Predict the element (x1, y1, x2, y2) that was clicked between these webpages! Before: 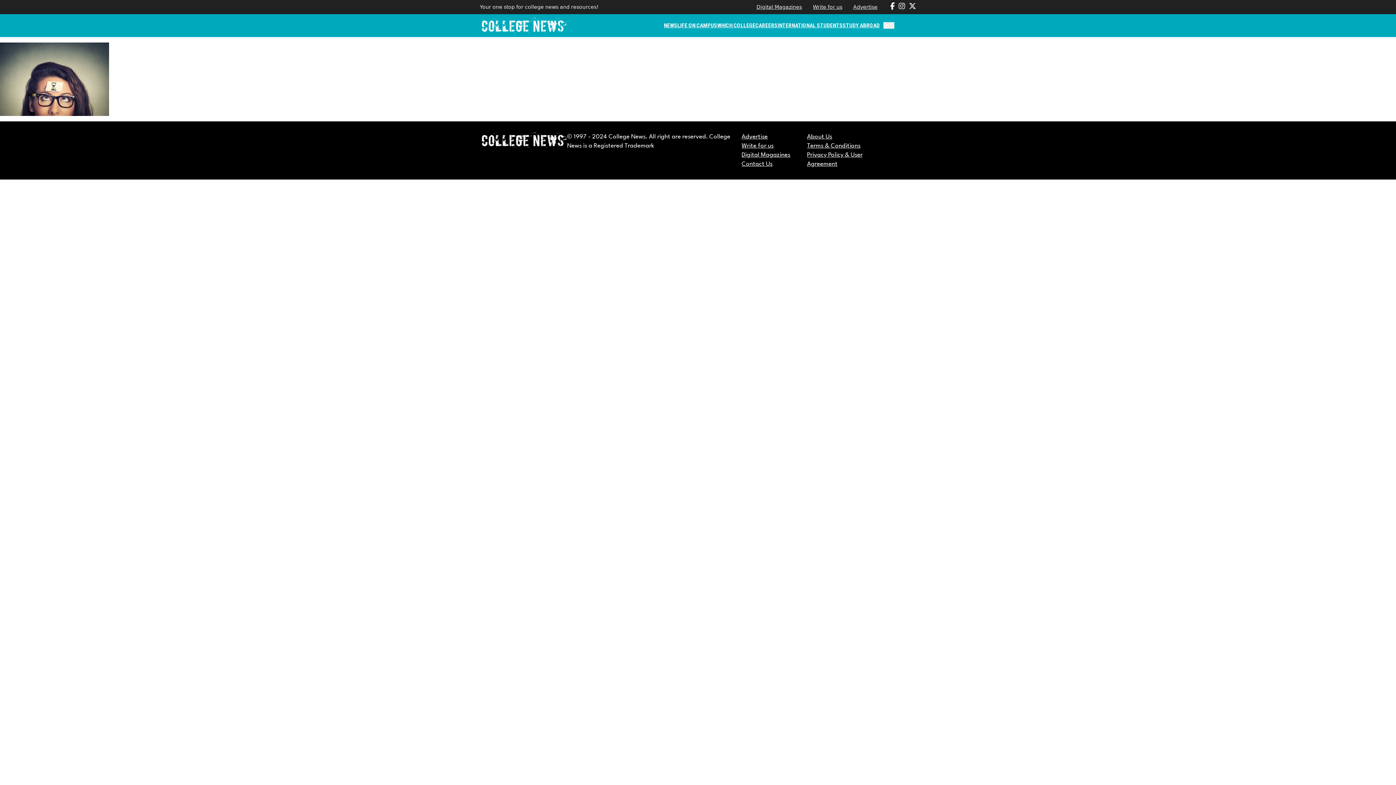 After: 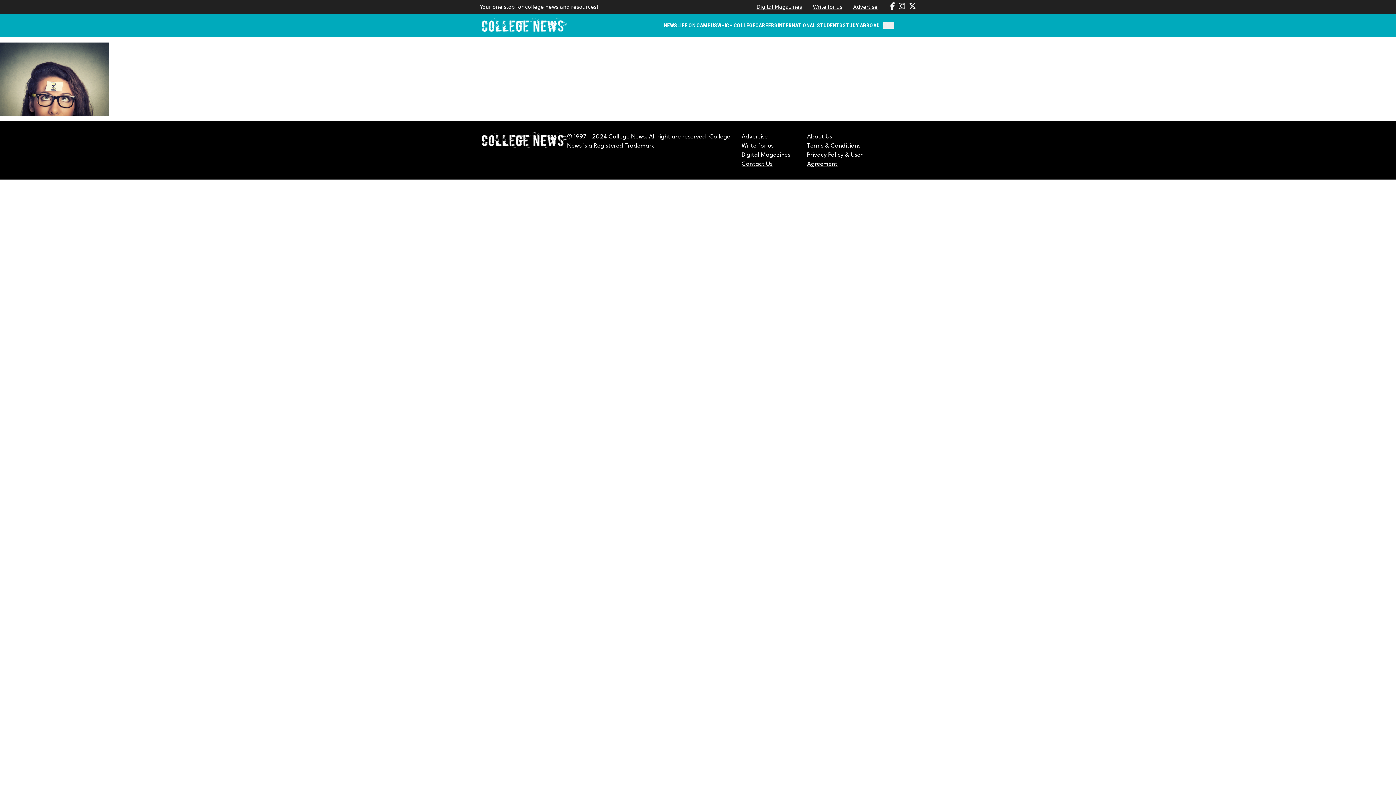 Action: bbox: (907, 2, 916, 11)